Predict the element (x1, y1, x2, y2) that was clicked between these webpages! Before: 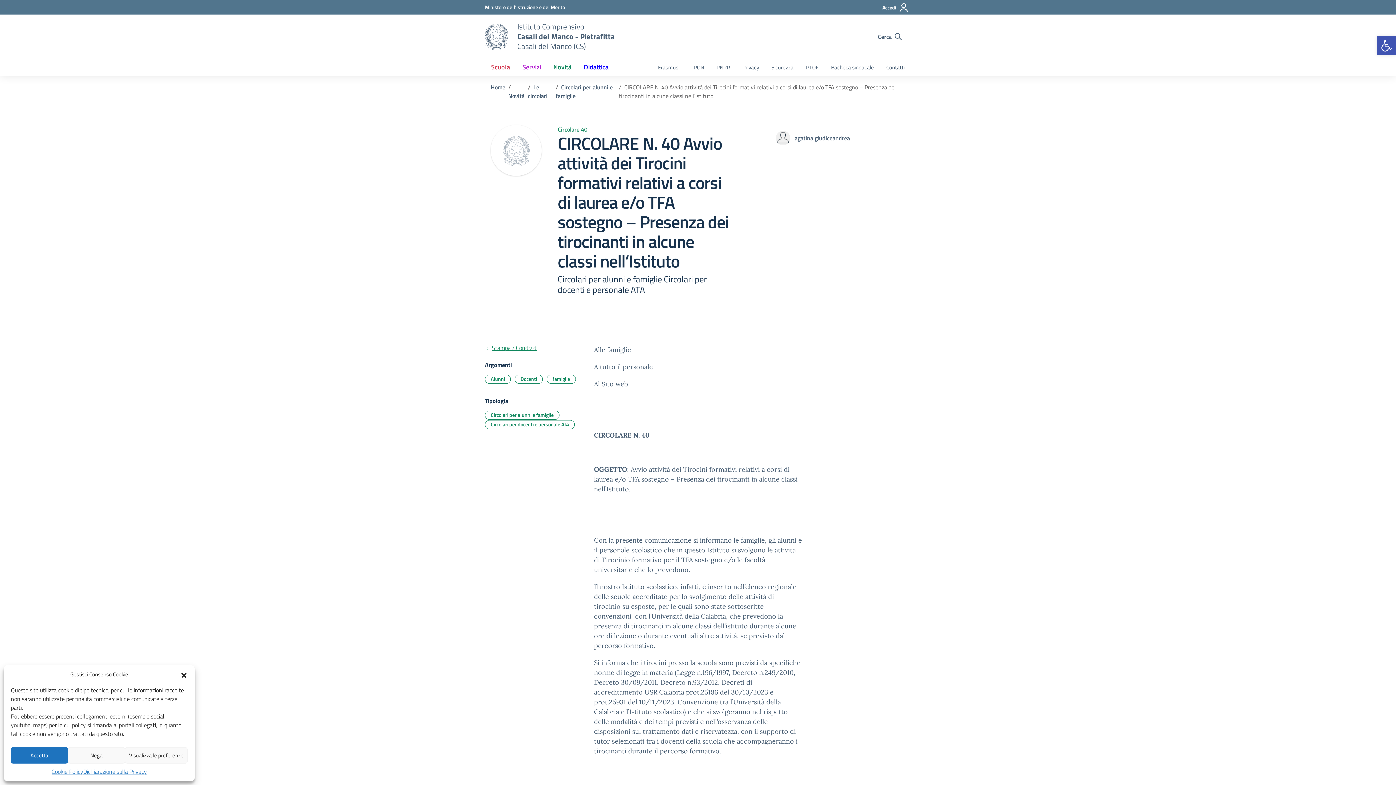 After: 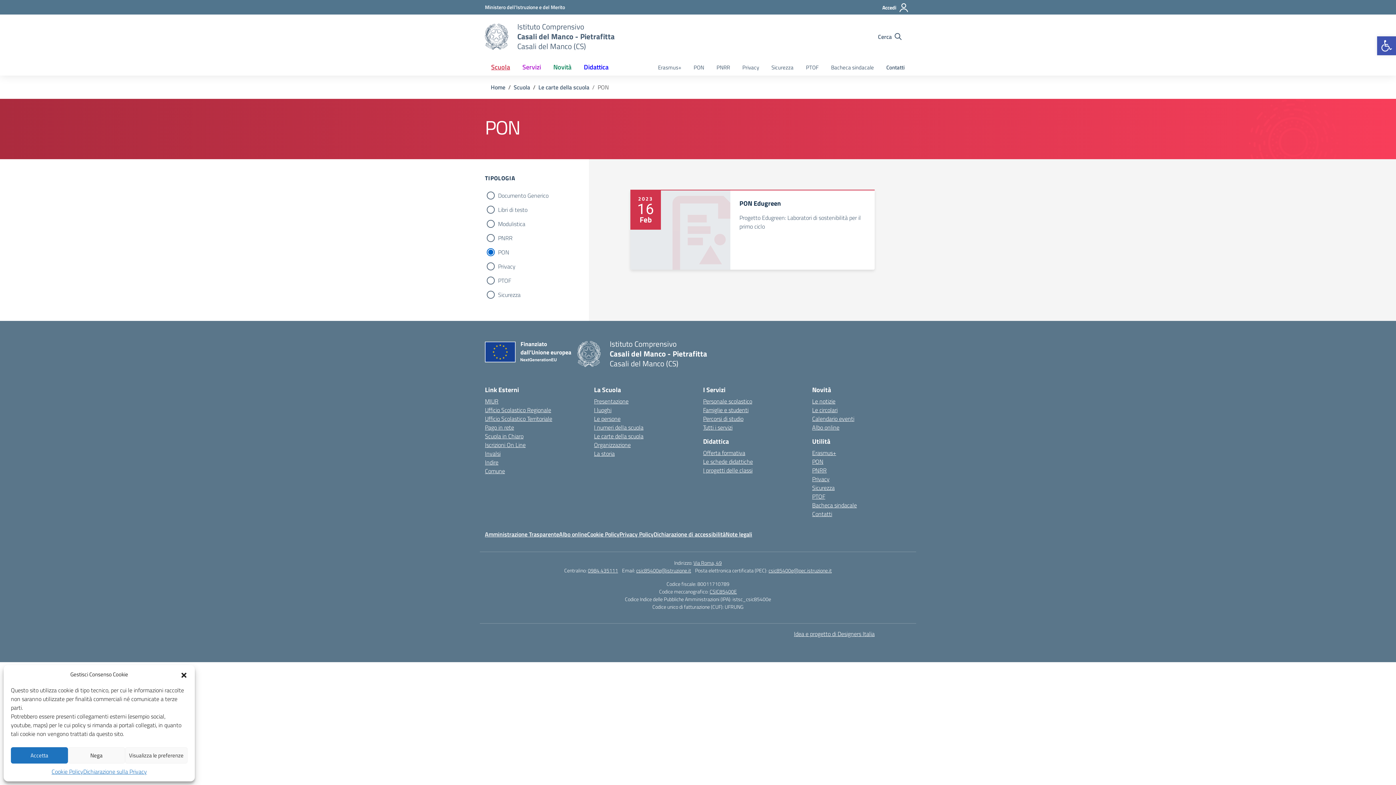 Action: bbox: (687, 60, 710, 75) label: PON